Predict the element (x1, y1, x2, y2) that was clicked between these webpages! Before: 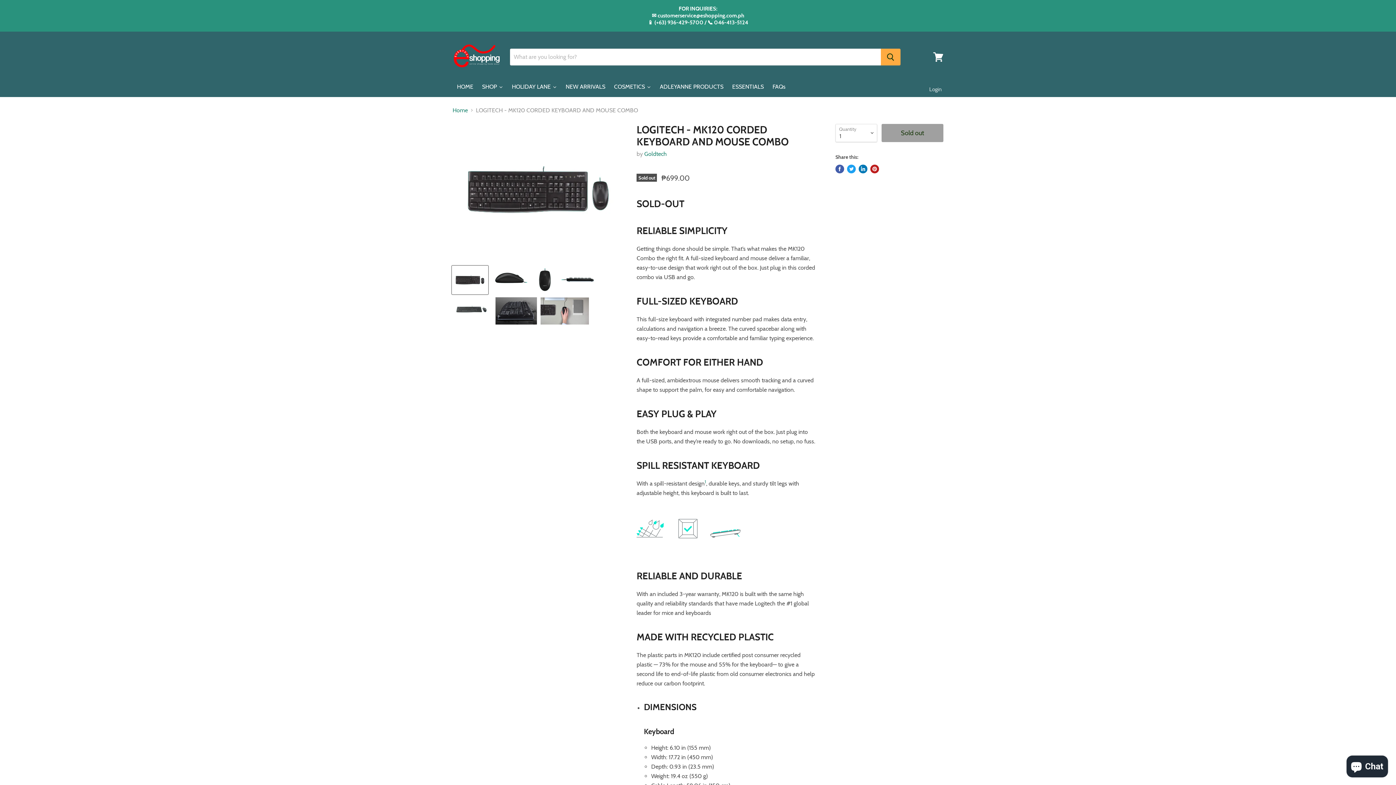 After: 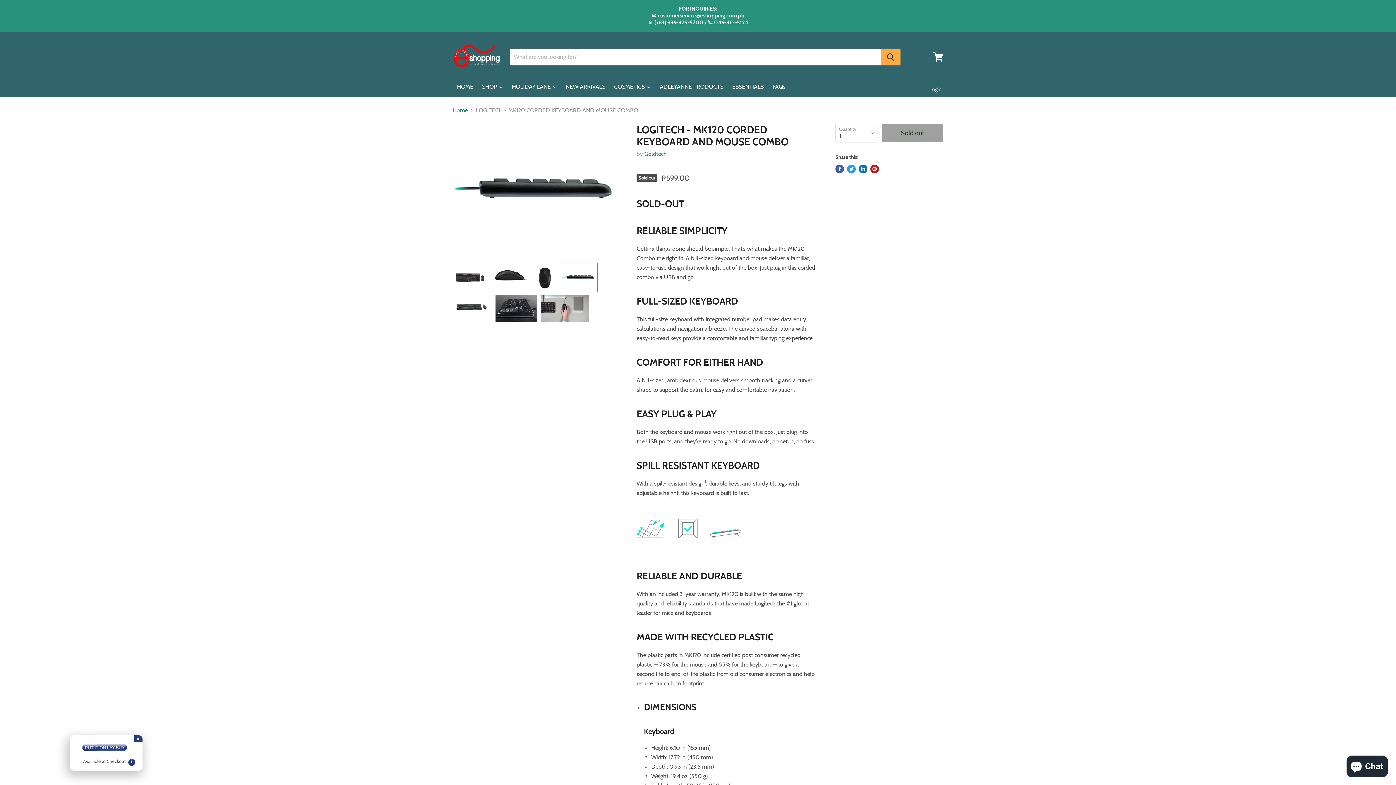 Action: label: LOGITECH -   MK120 CORDED KEYBOARD AND MOUSE COMBO thumbnail bbox: (560, 265, 597, 294)